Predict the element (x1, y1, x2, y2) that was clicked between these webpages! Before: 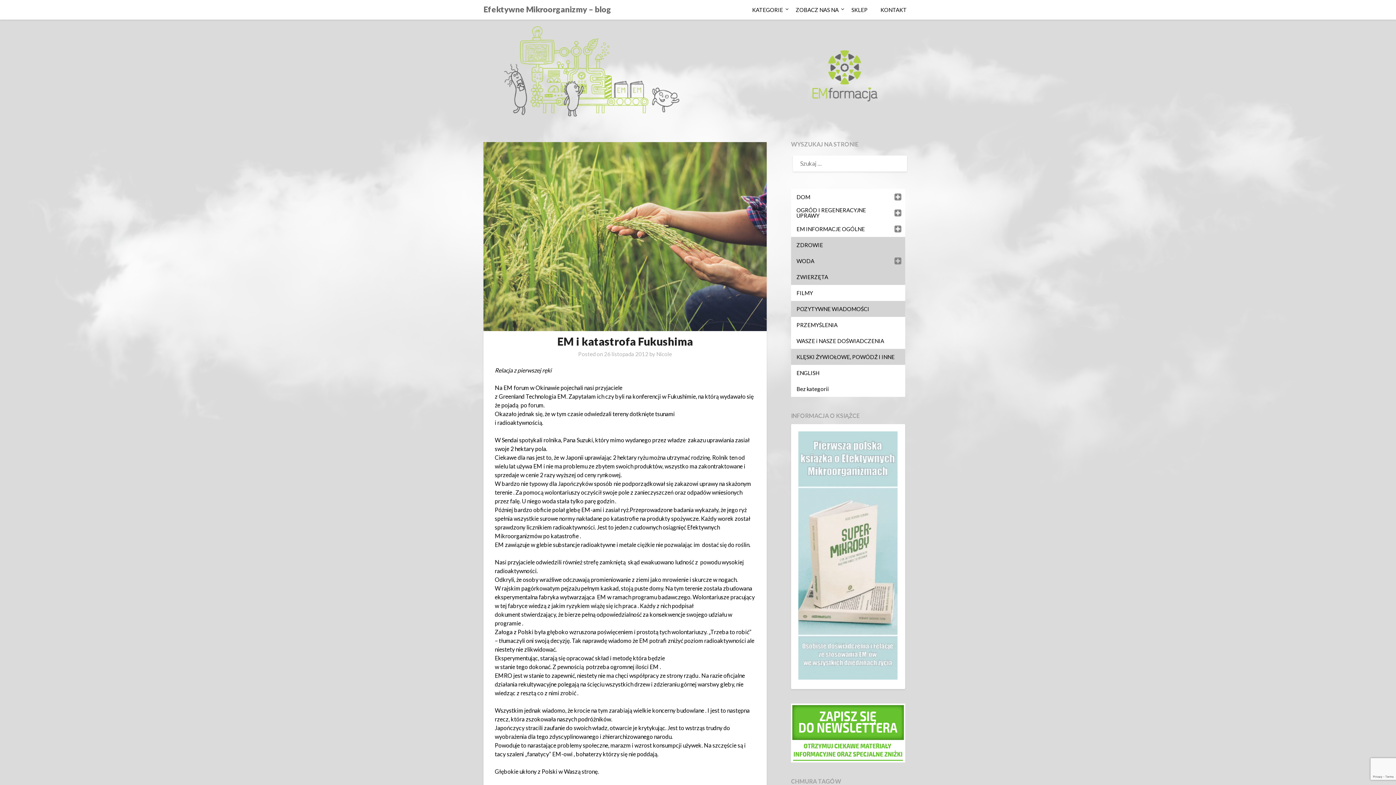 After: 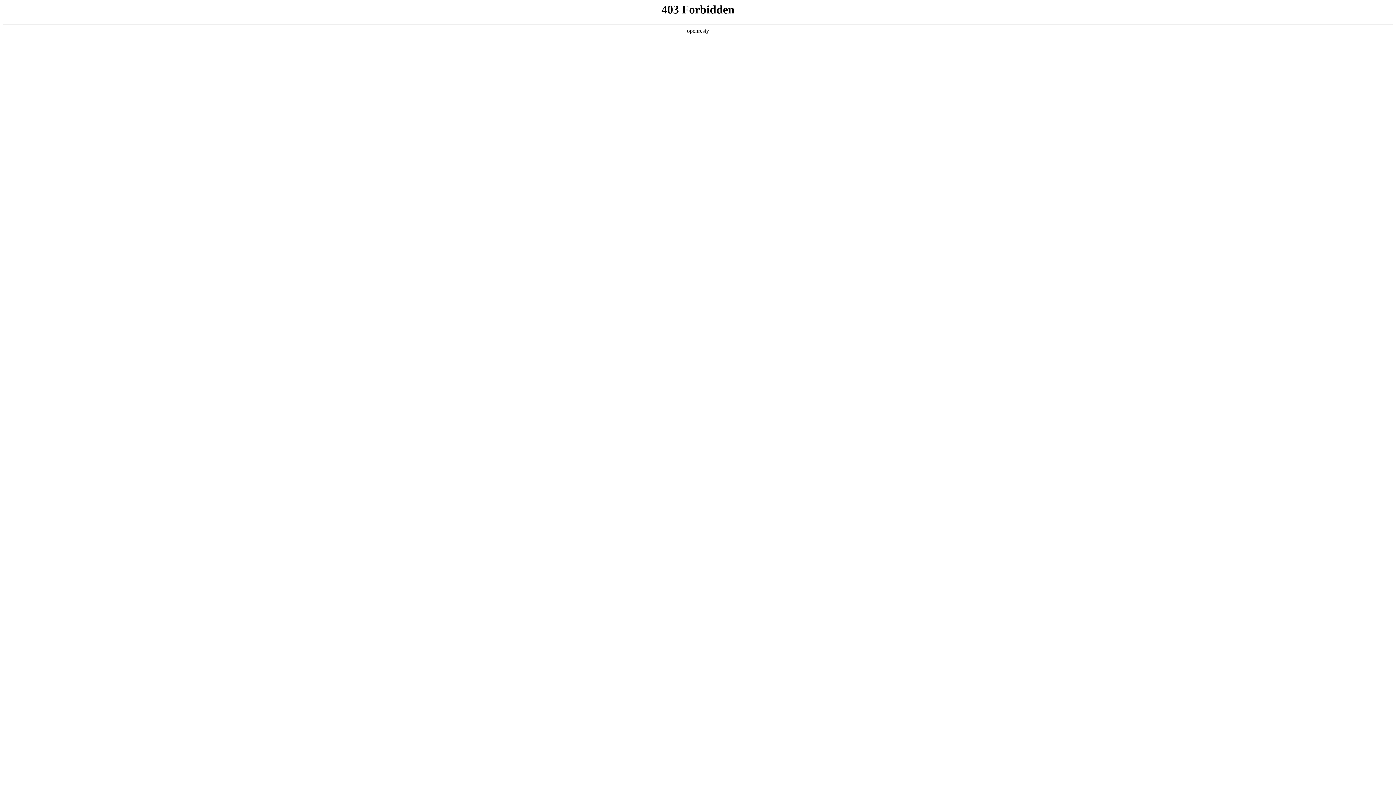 Action: bbox: (798, 674, 897, 681)